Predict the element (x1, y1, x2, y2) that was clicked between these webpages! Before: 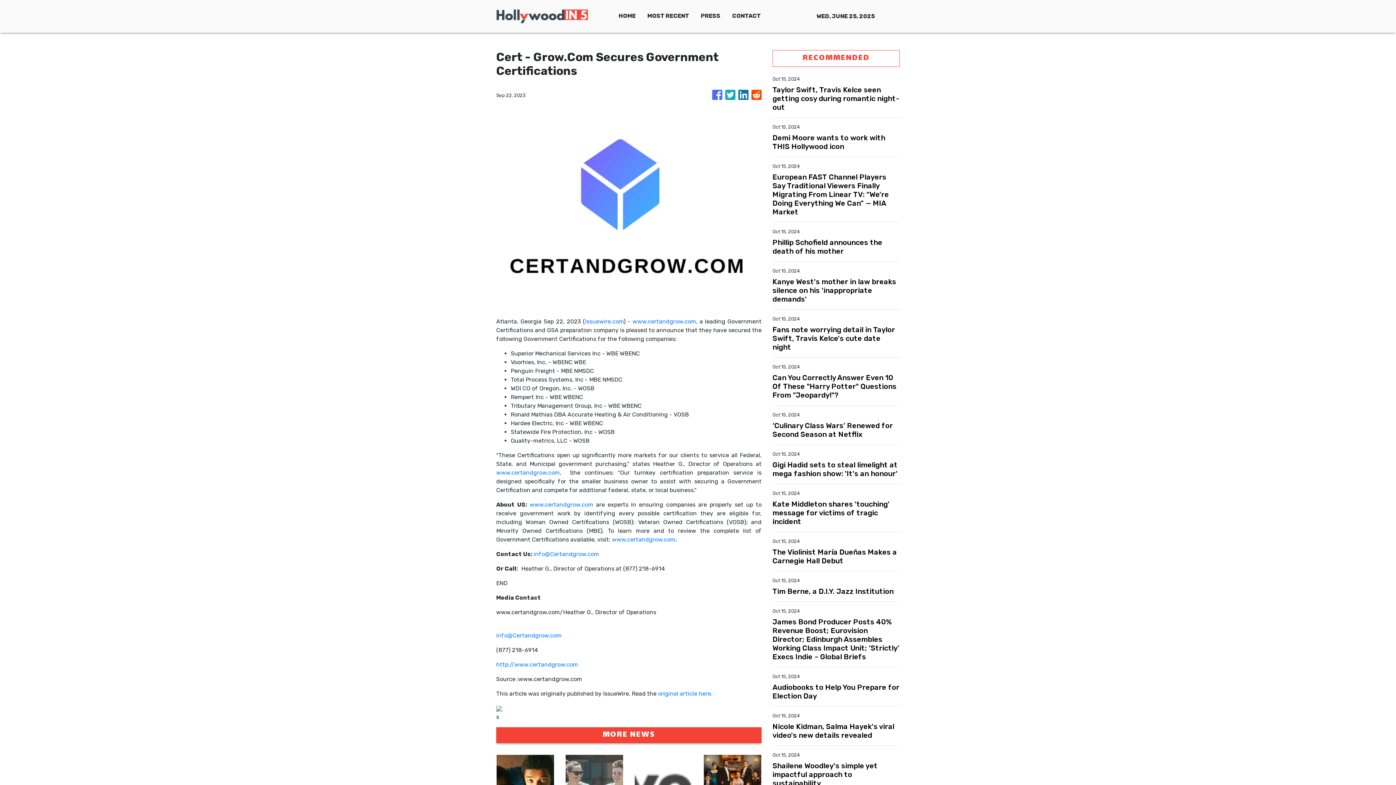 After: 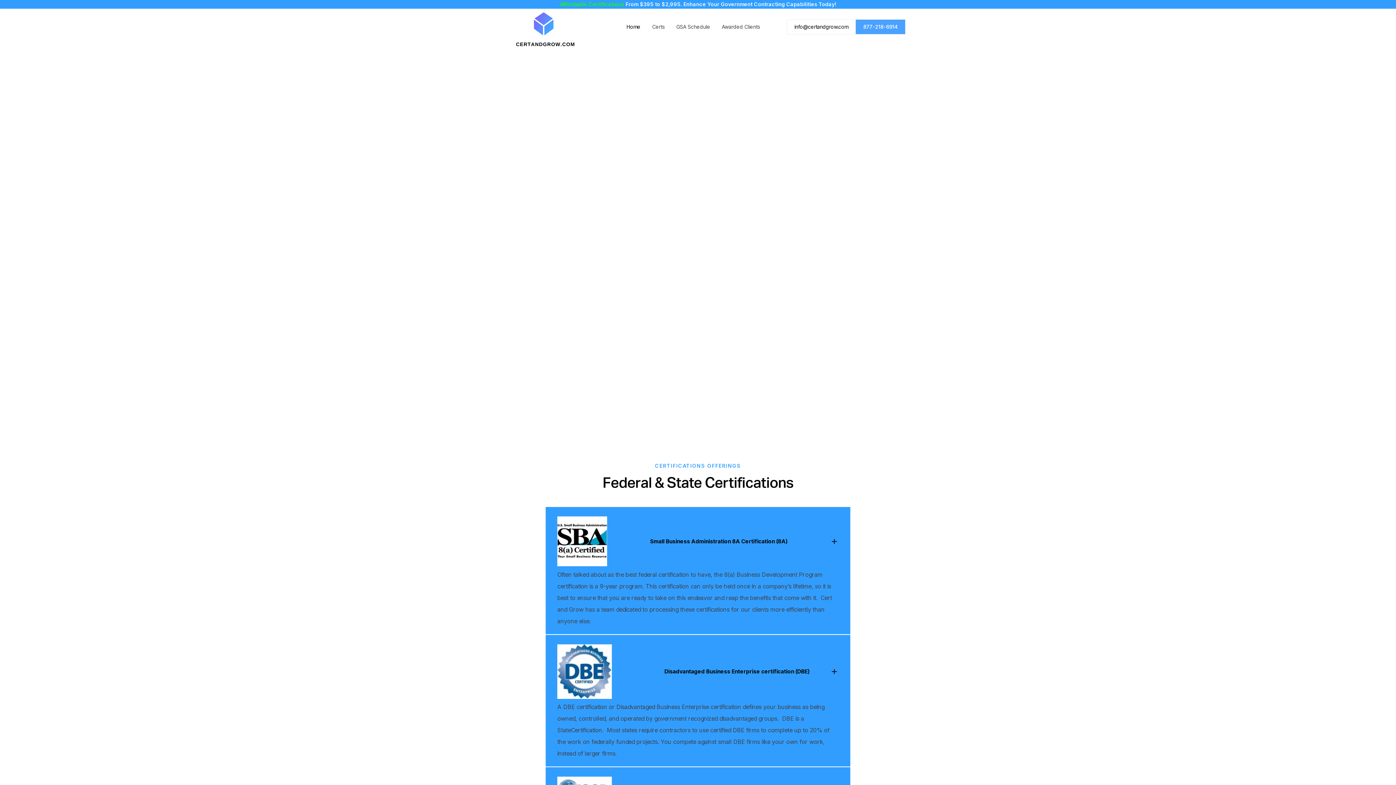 Action: bbox: (612, 536, 675, 543) label: www.certandgrow.com